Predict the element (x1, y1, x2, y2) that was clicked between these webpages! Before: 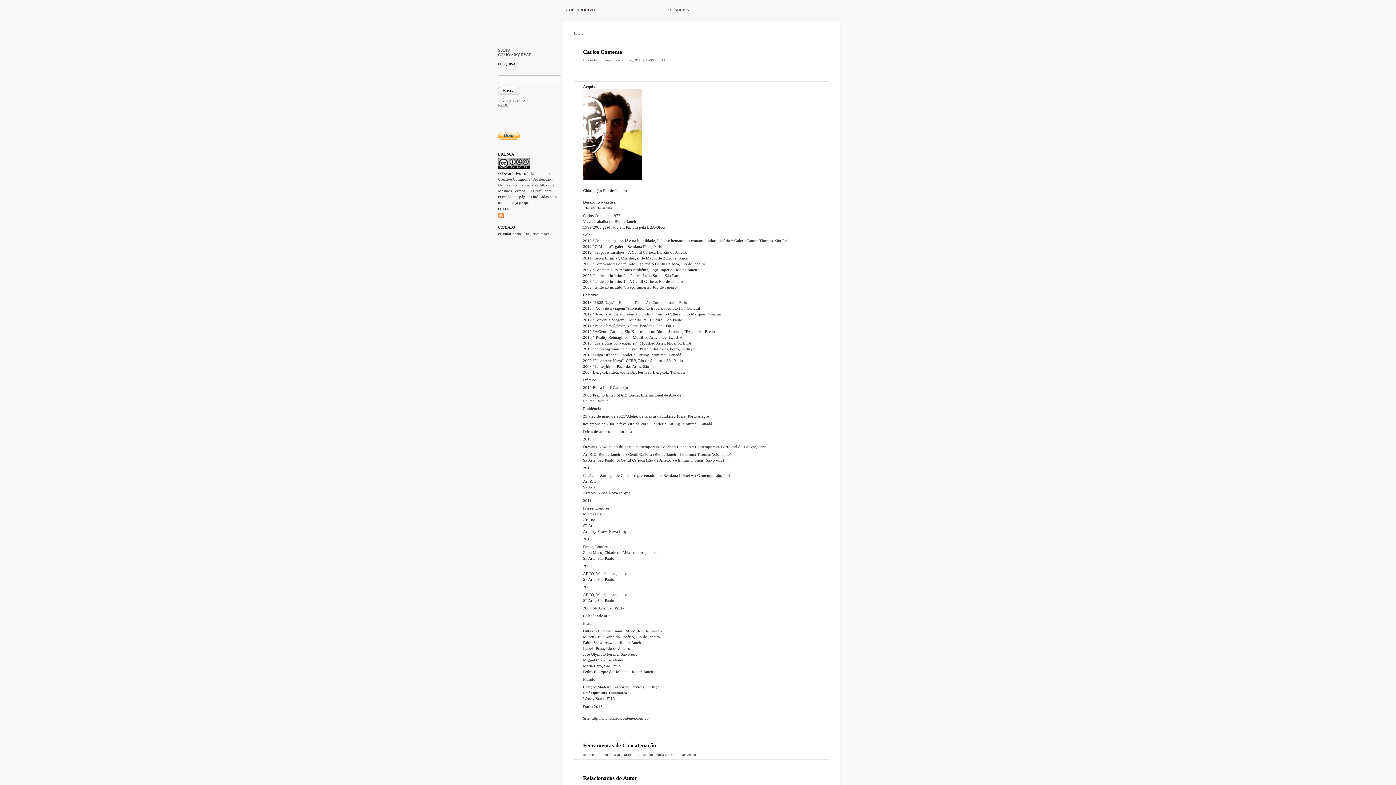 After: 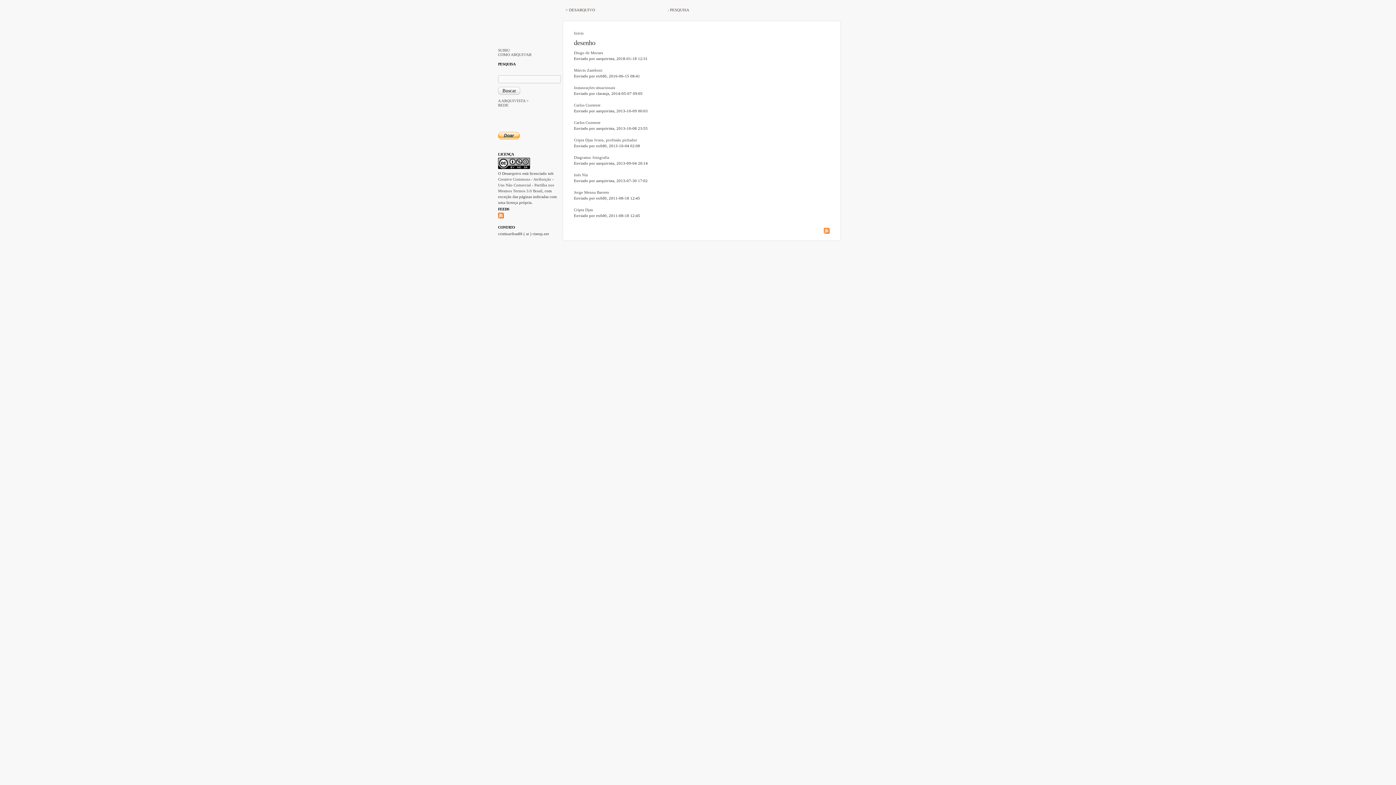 Action: label: desenho bbox: (639, 752, 653, 757)